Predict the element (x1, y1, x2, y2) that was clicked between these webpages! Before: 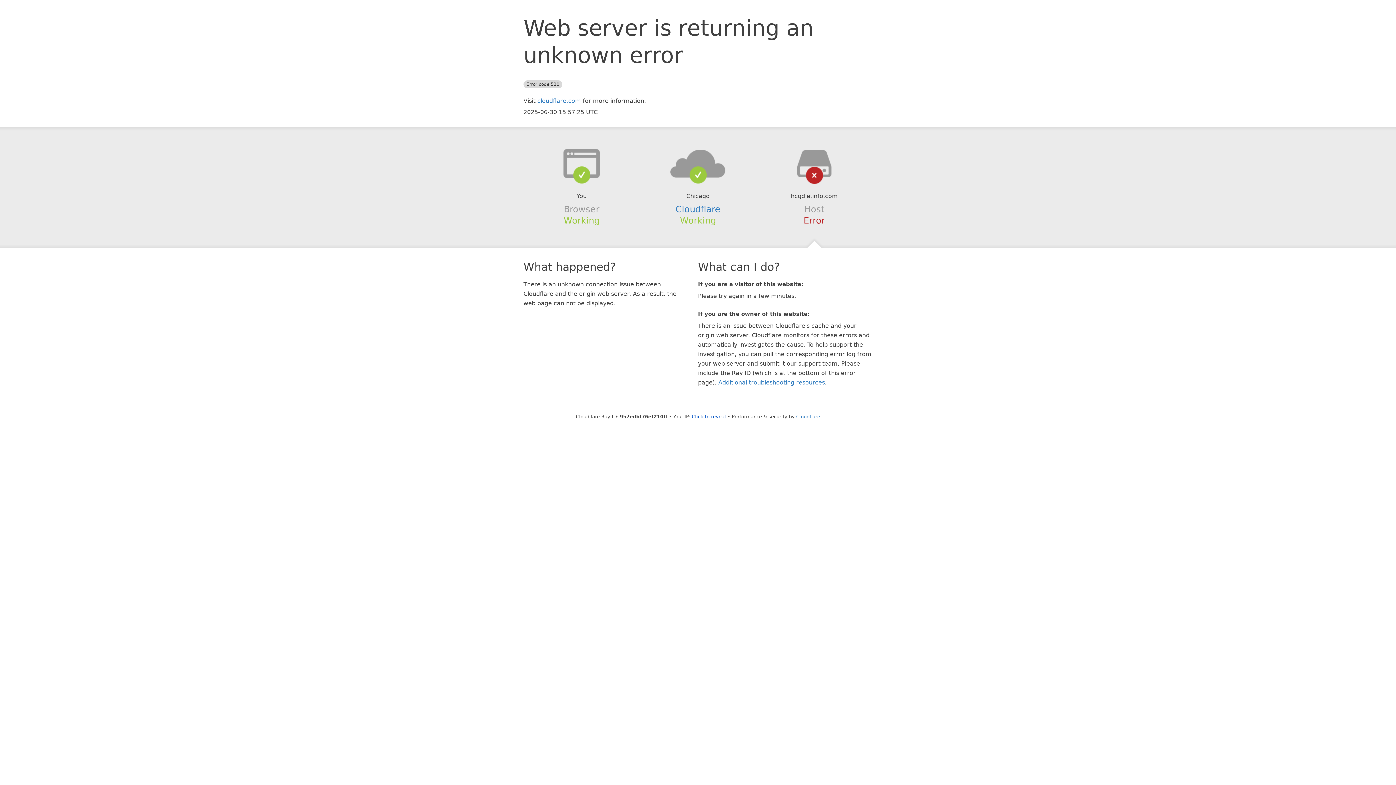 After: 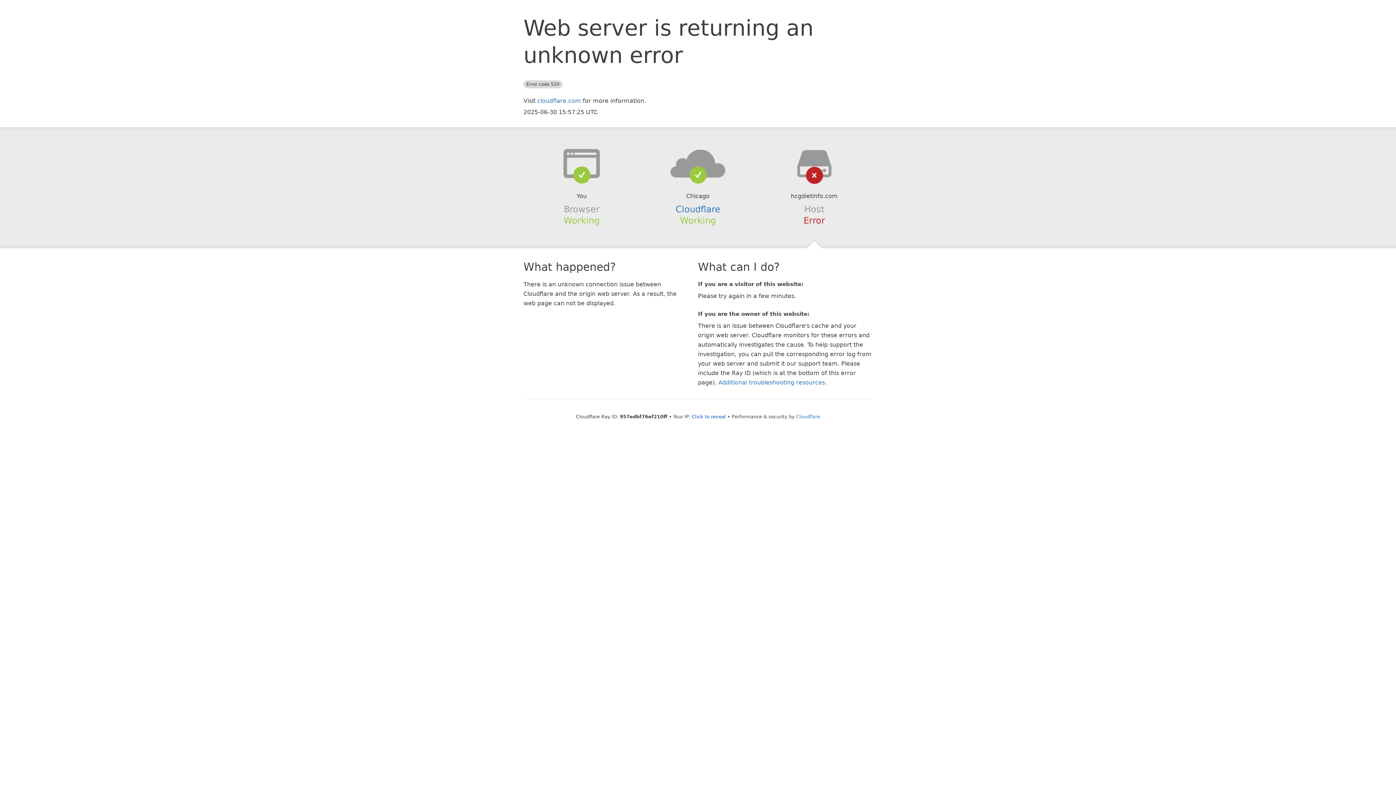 Action: bbox: (639, 148, 756, 178)